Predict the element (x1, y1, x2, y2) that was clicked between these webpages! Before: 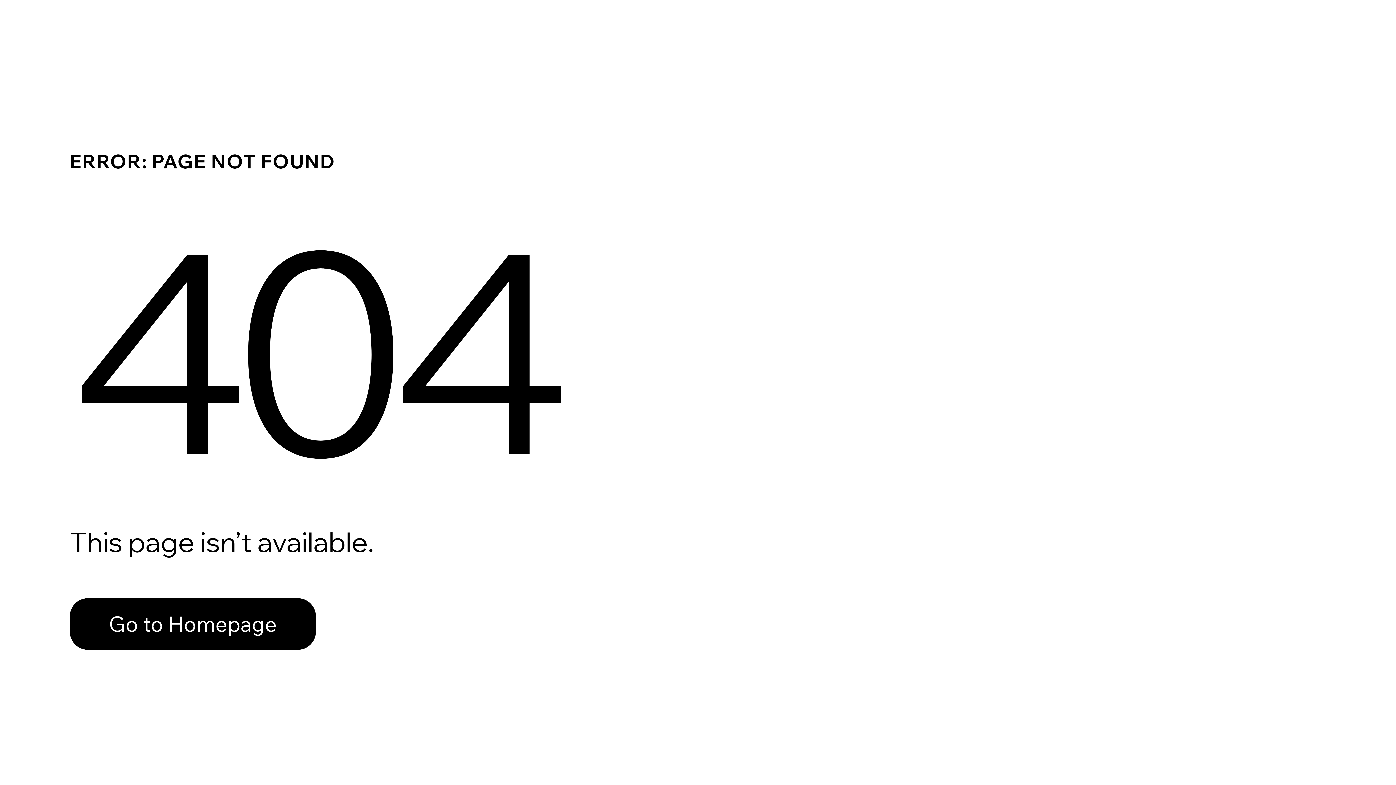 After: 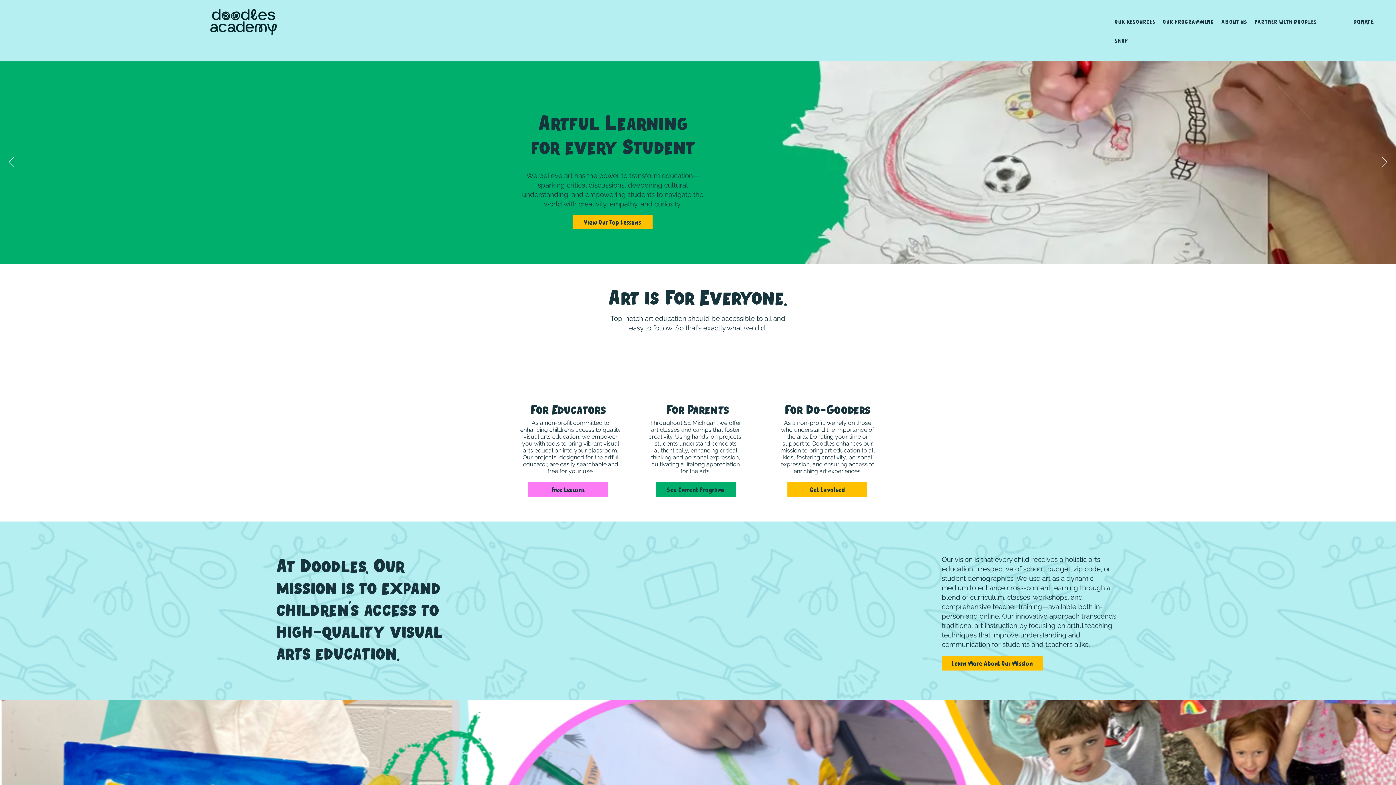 Action: bbox: (69, 598, 316, 650) label: Go to Homepage